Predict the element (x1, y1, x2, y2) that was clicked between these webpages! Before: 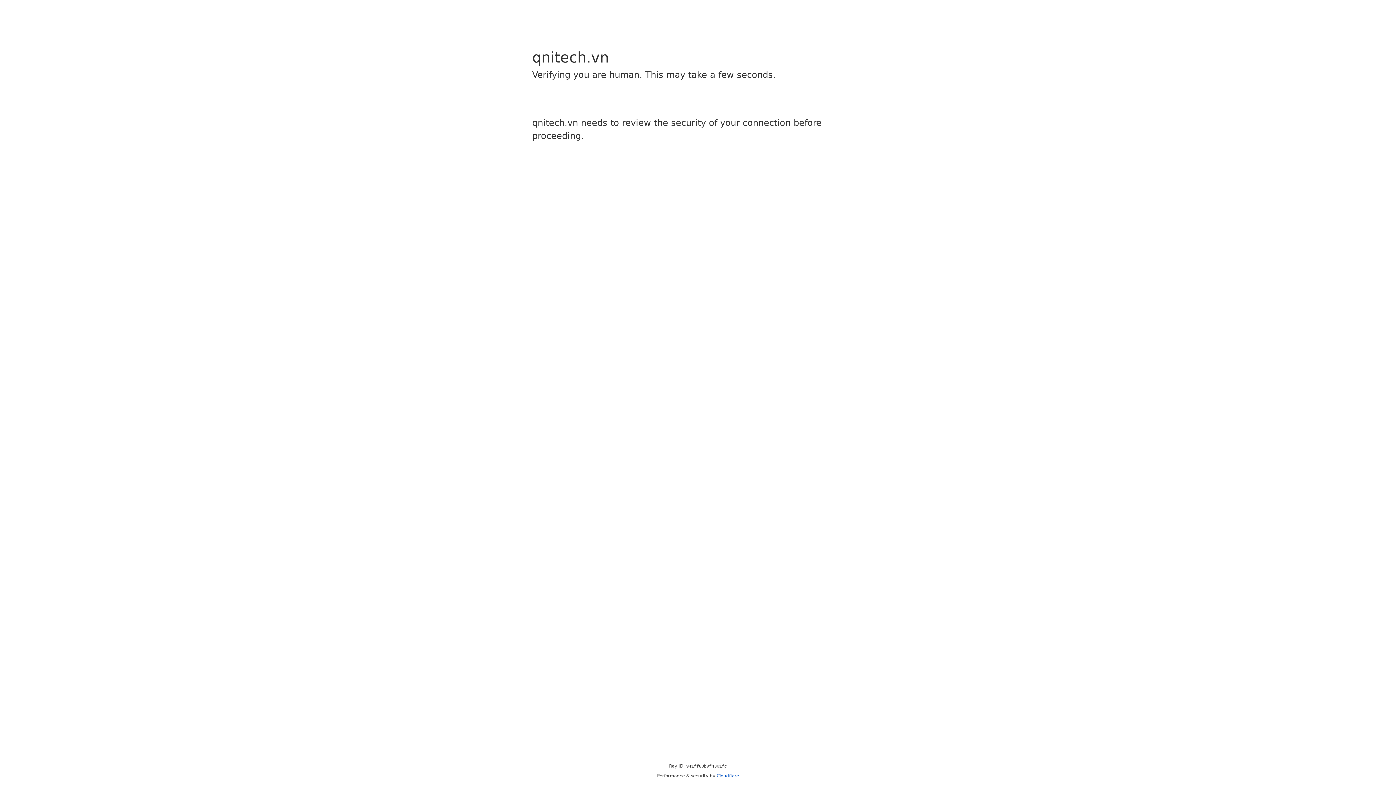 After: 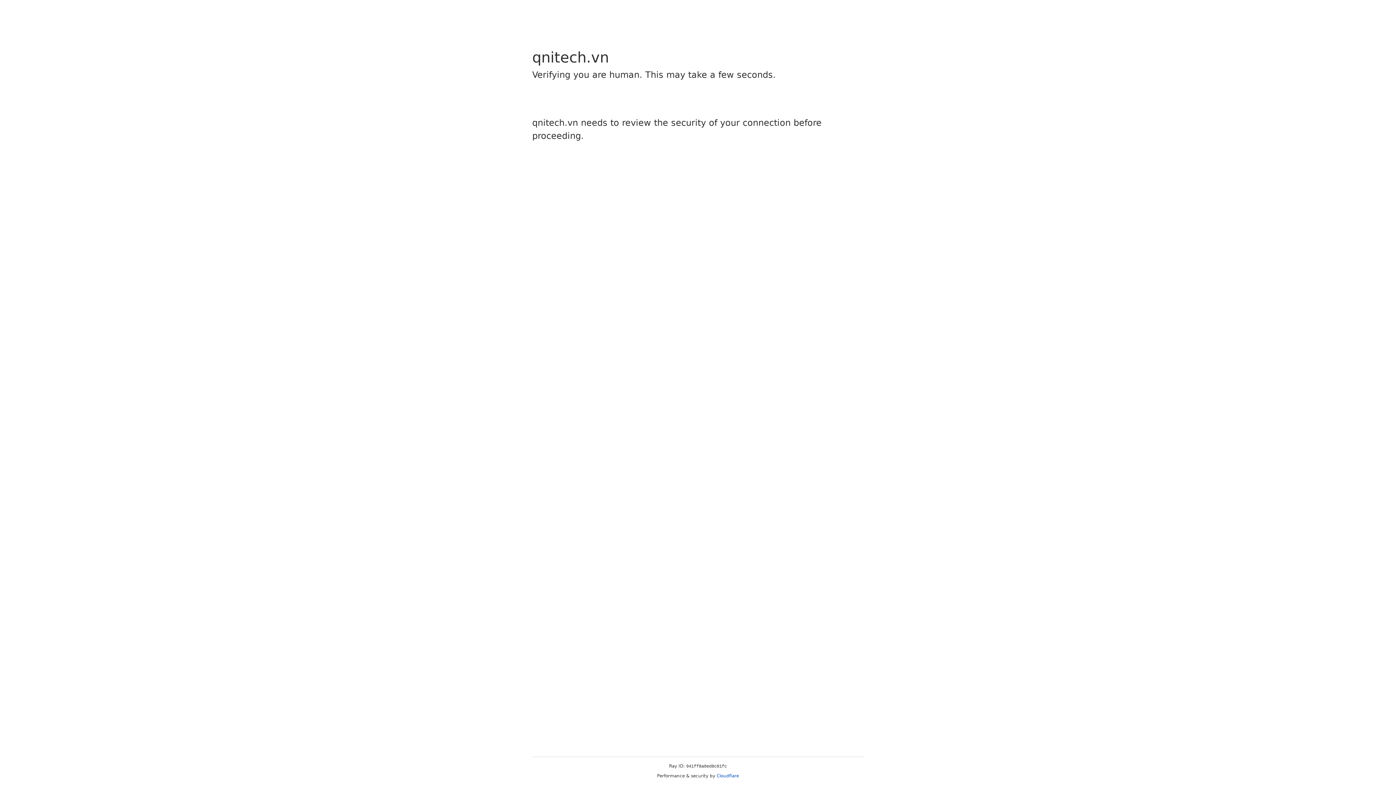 Action: bbox: (716, 773, 739, 778) label: Cloudflare